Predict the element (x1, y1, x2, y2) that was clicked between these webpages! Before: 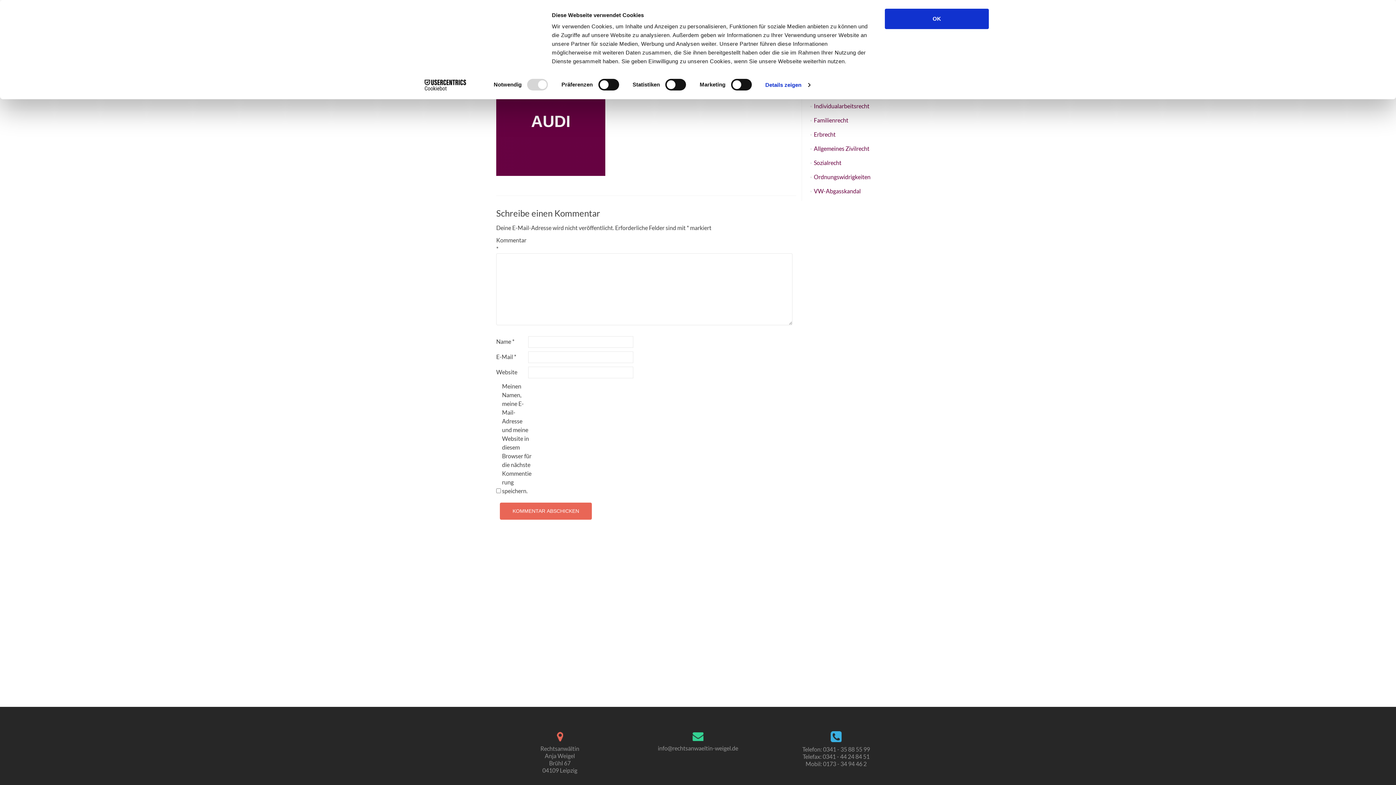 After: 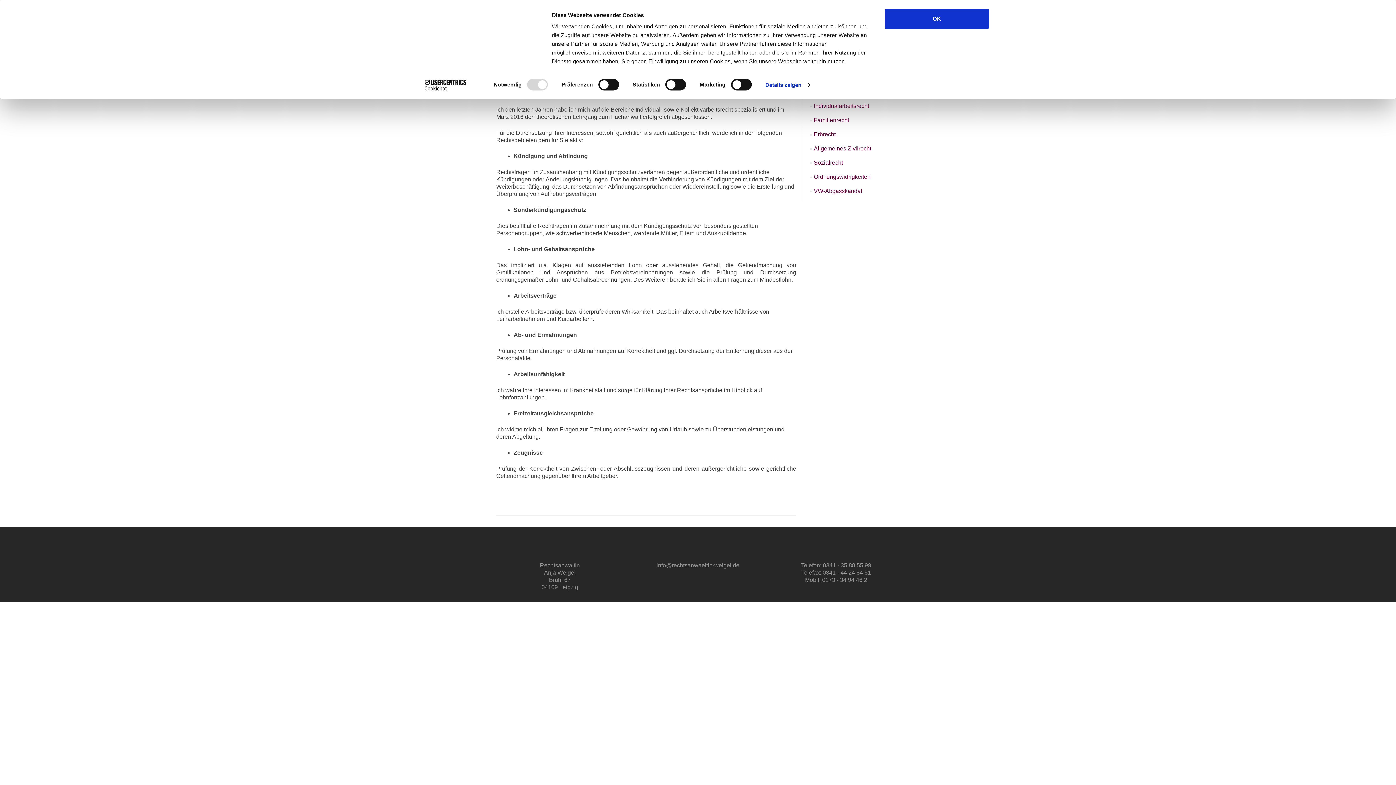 Action: bbox: (814, 102, 869, 109) label: Individualarbeitsrecht